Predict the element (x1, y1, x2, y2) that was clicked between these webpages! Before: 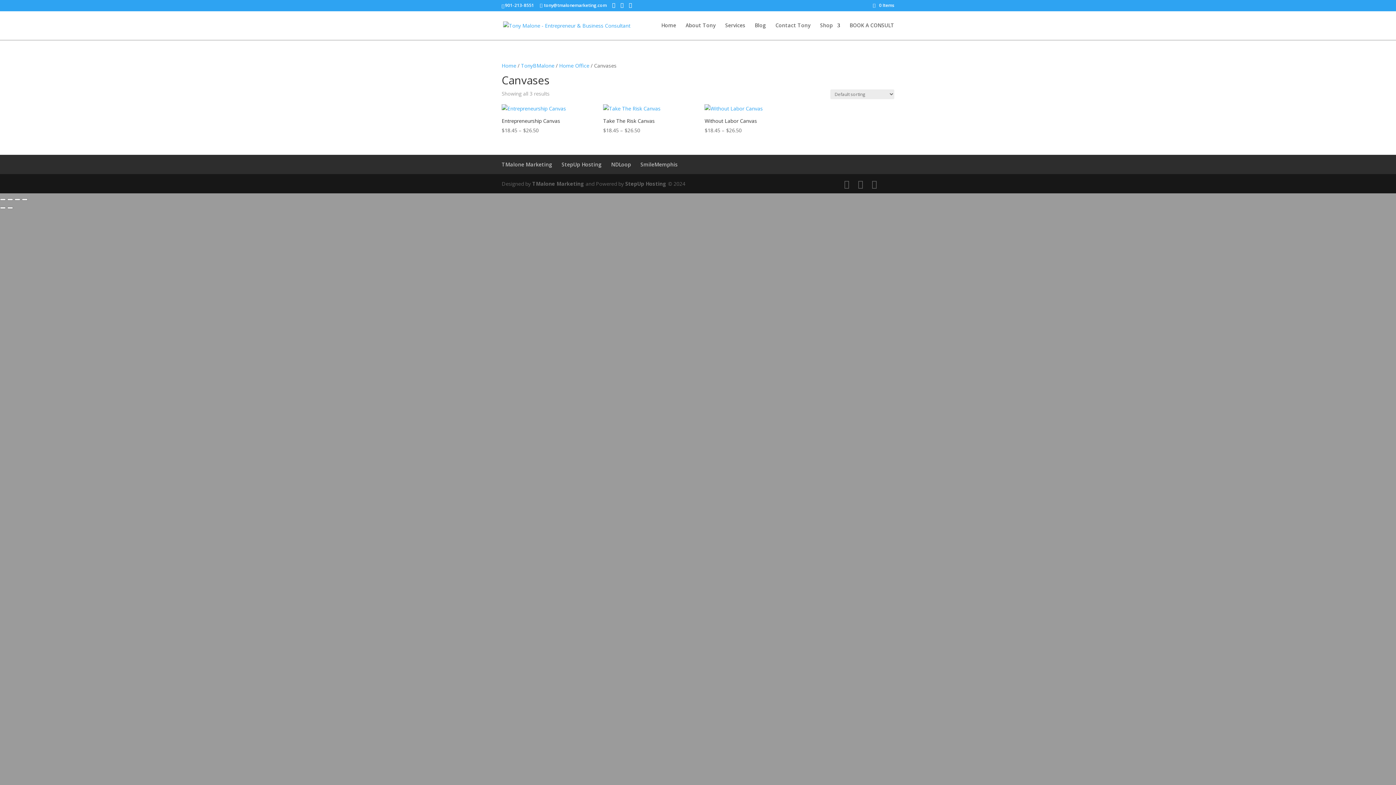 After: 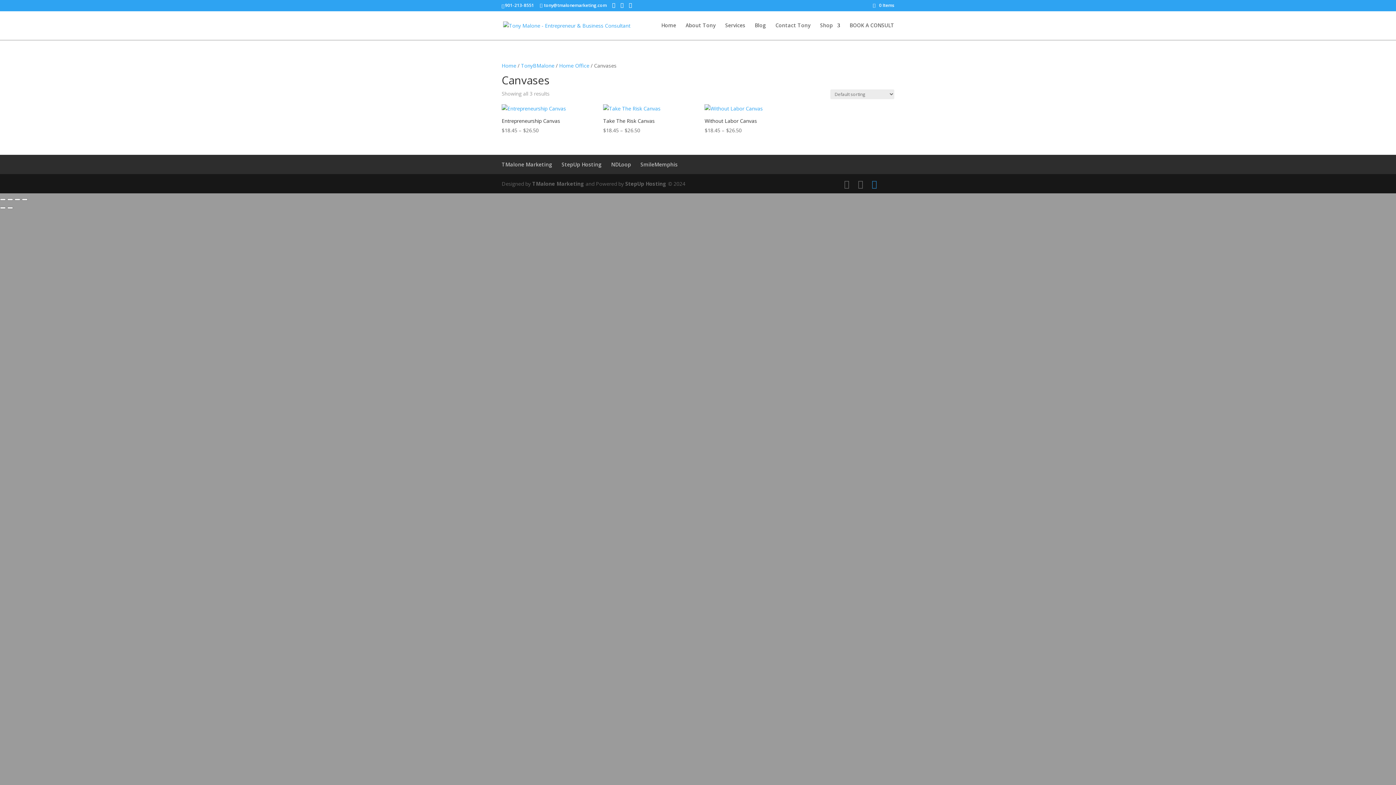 Action: bbox: (872, 179, 877, 188)